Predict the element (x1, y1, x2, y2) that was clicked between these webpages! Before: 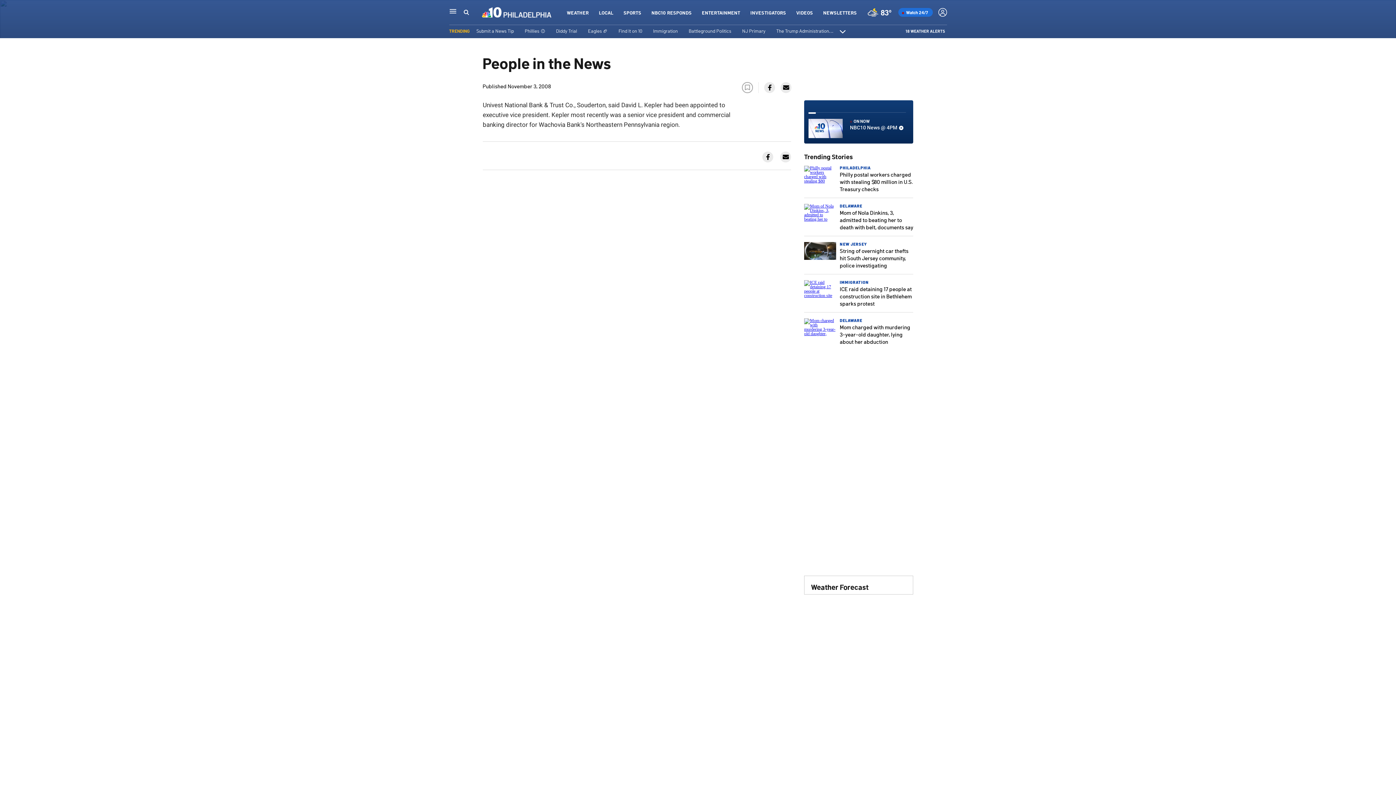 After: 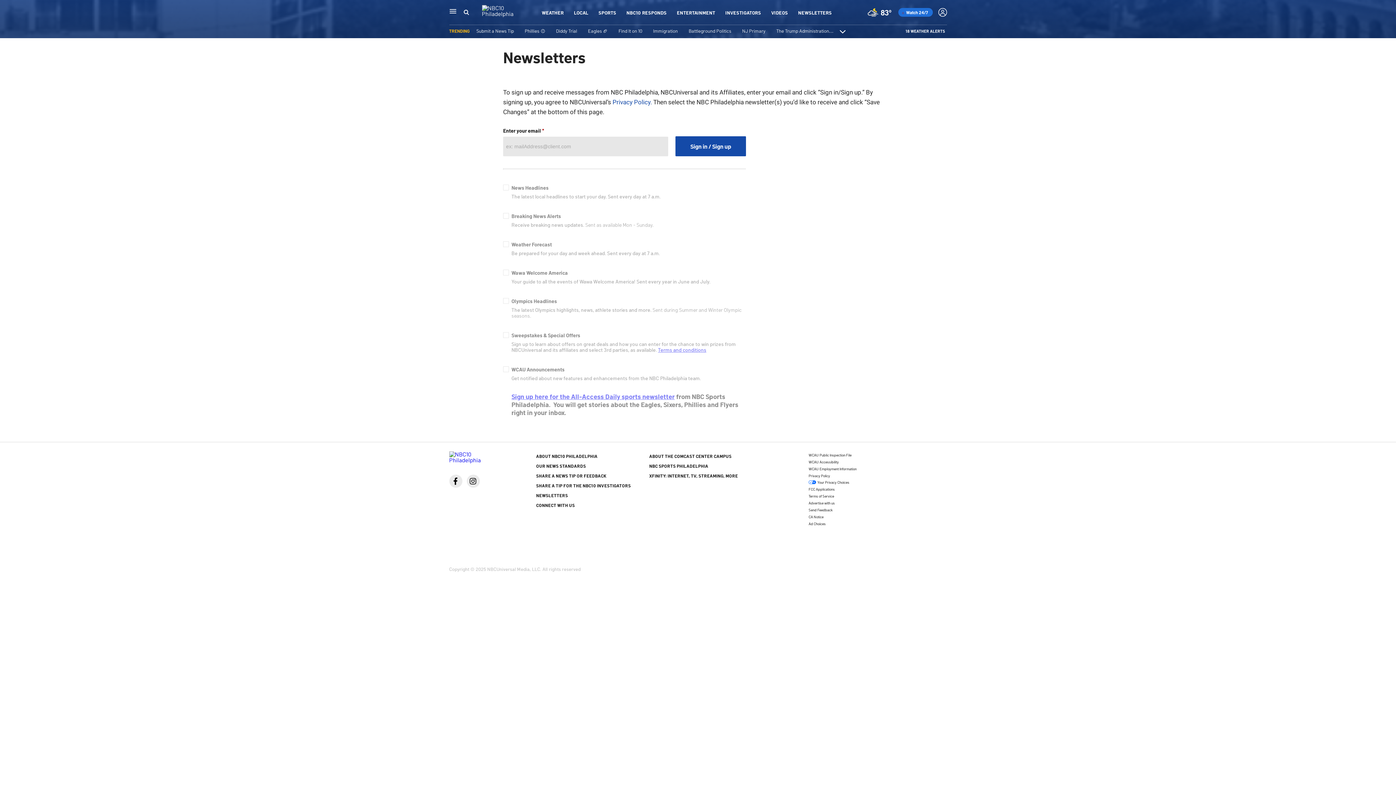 Action: bbox: (823, 9, 857, 15) label: NEWSLETTERS